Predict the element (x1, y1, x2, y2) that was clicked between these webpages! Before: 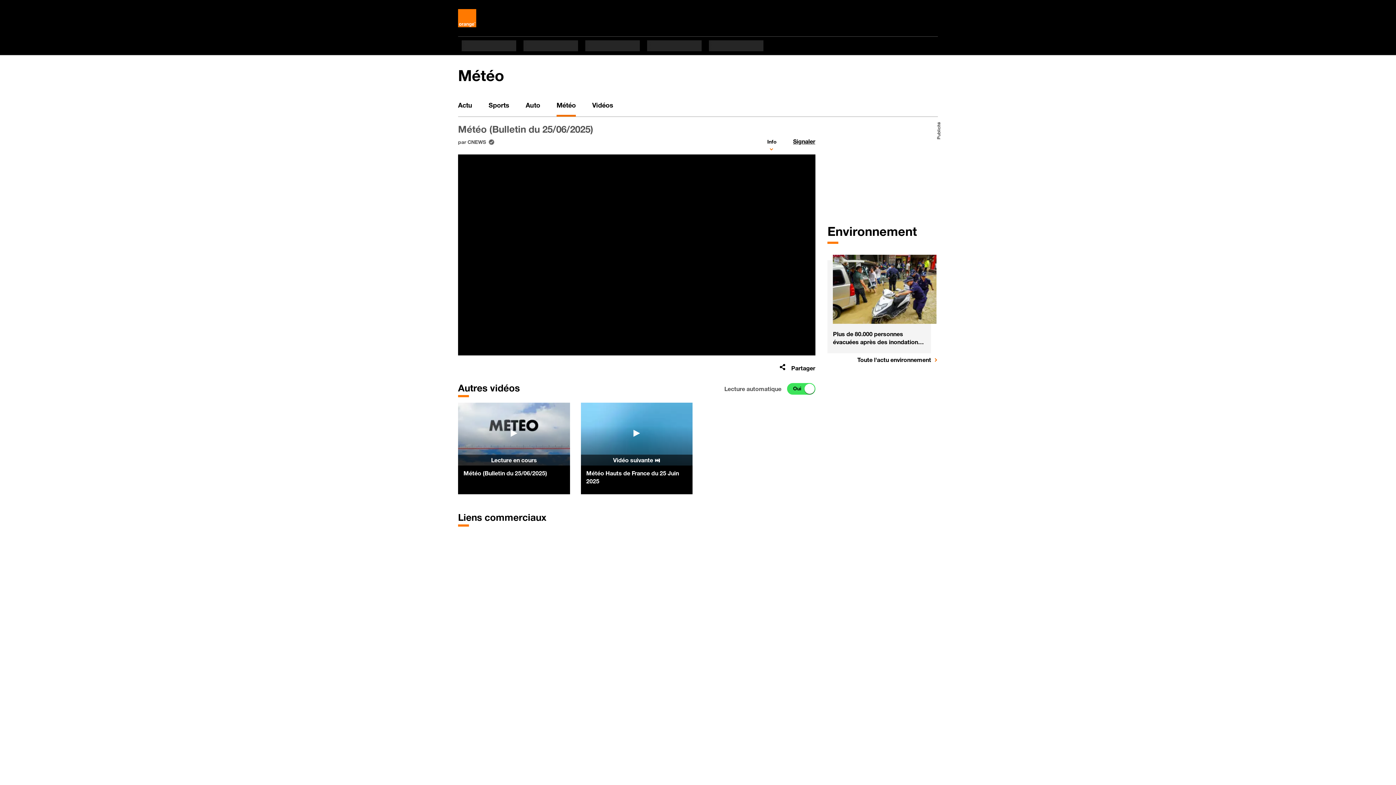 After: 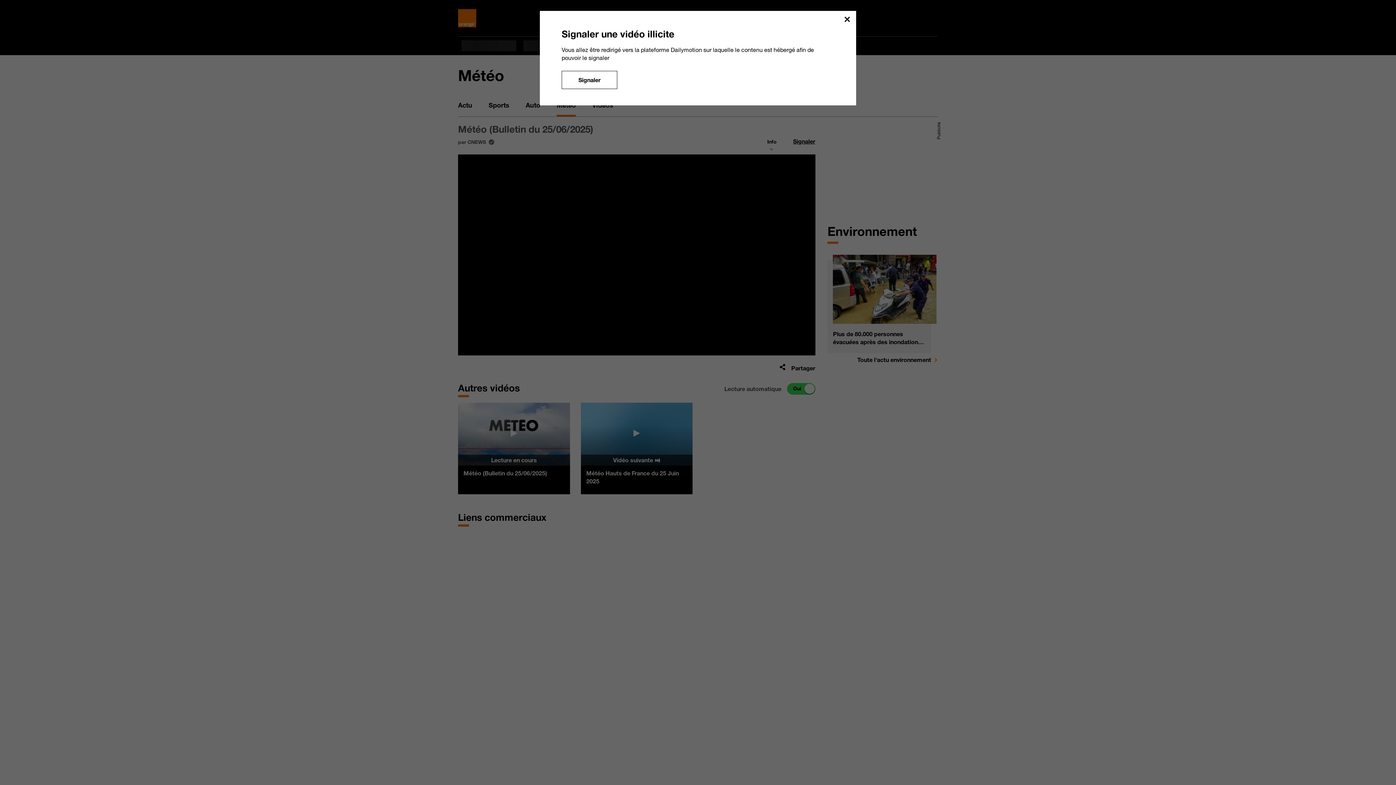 Action: label: Signaler bbox: (793, 134, 815, 149)